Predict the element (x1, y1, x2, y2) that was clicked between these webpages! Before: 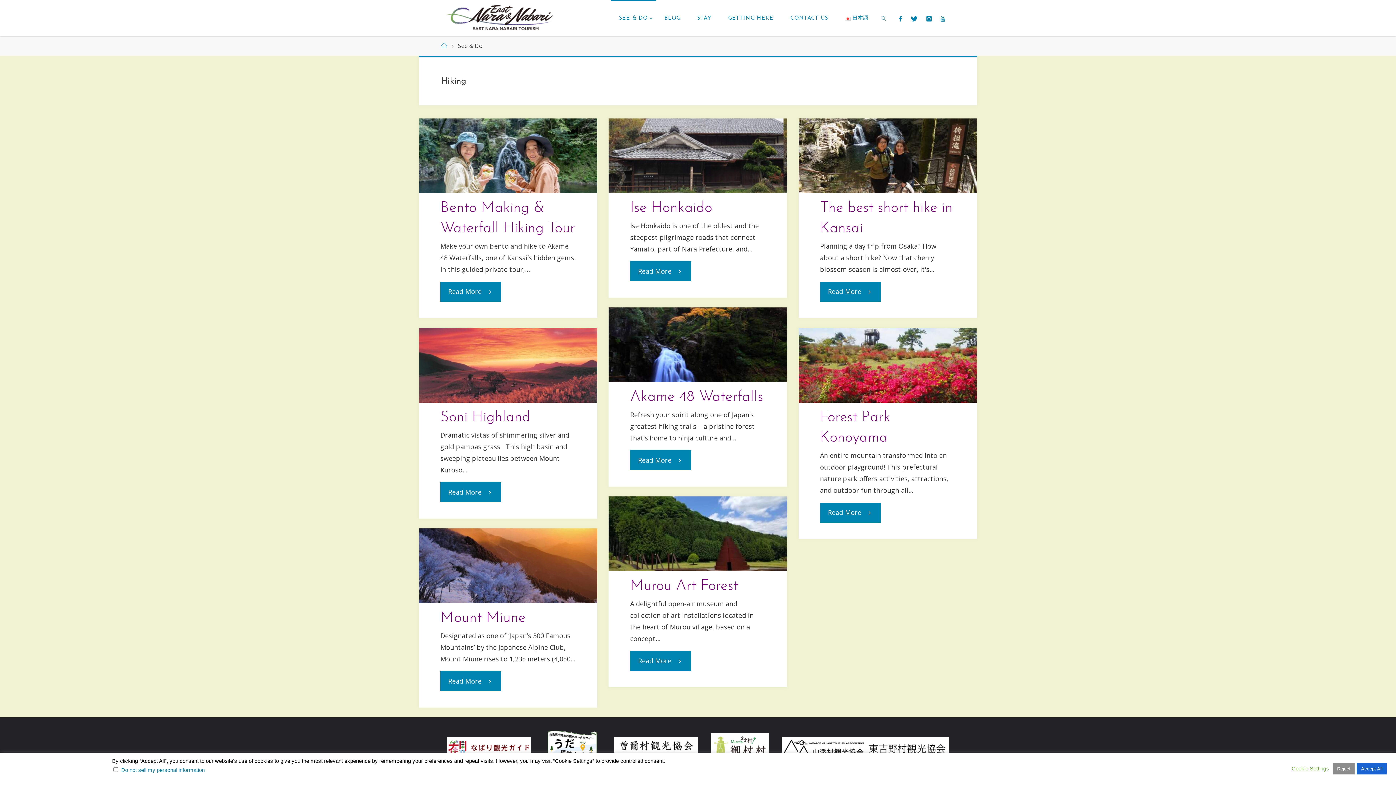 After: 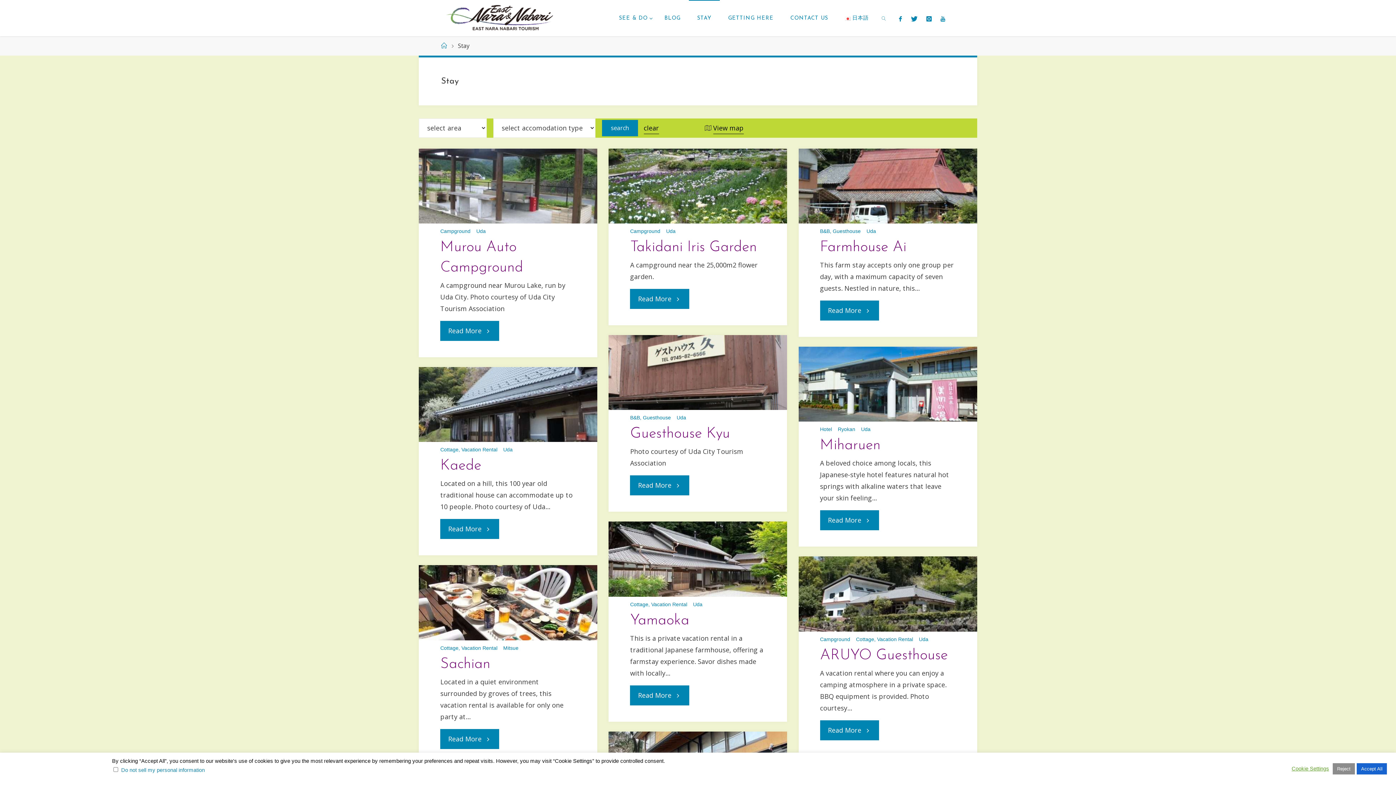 Action: label: STAY bbox: (689, 0, 719, 36)